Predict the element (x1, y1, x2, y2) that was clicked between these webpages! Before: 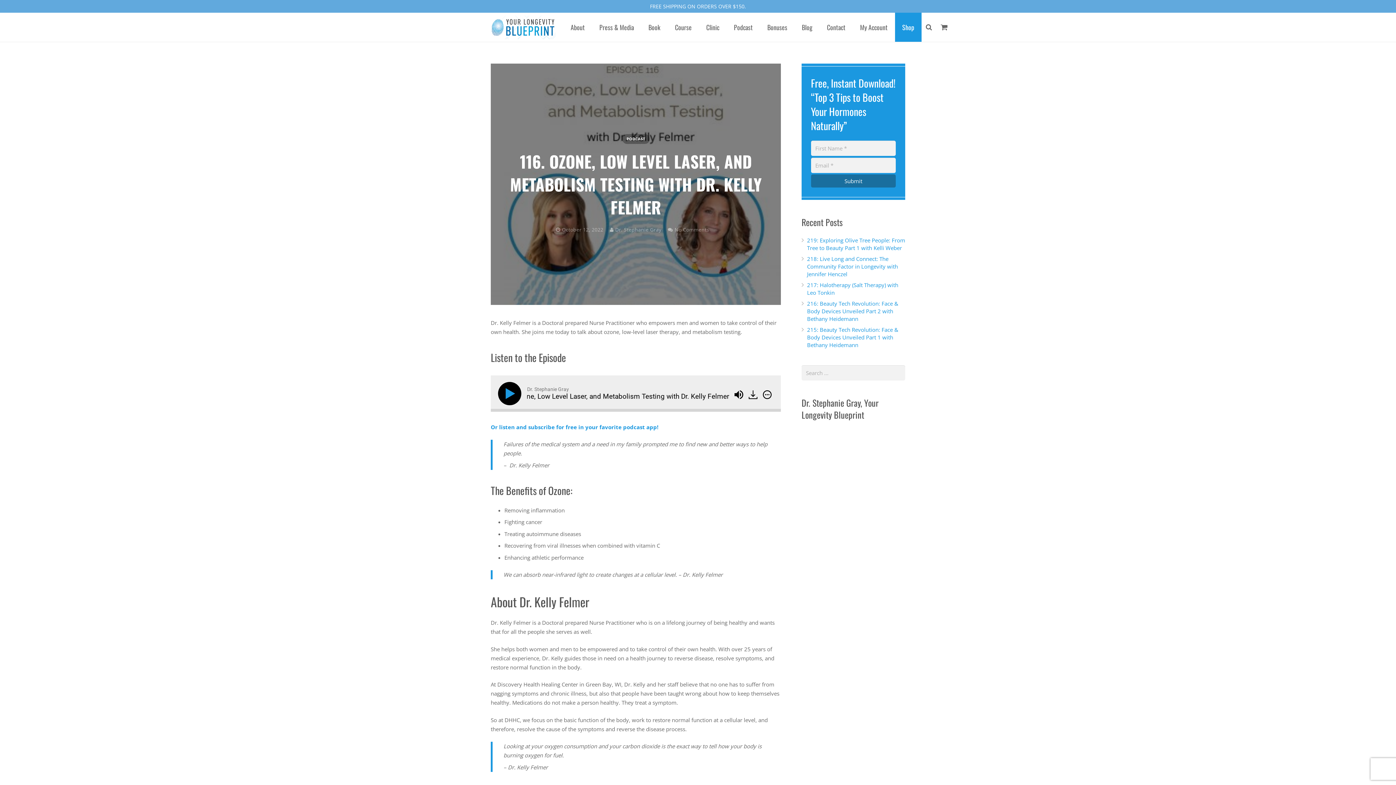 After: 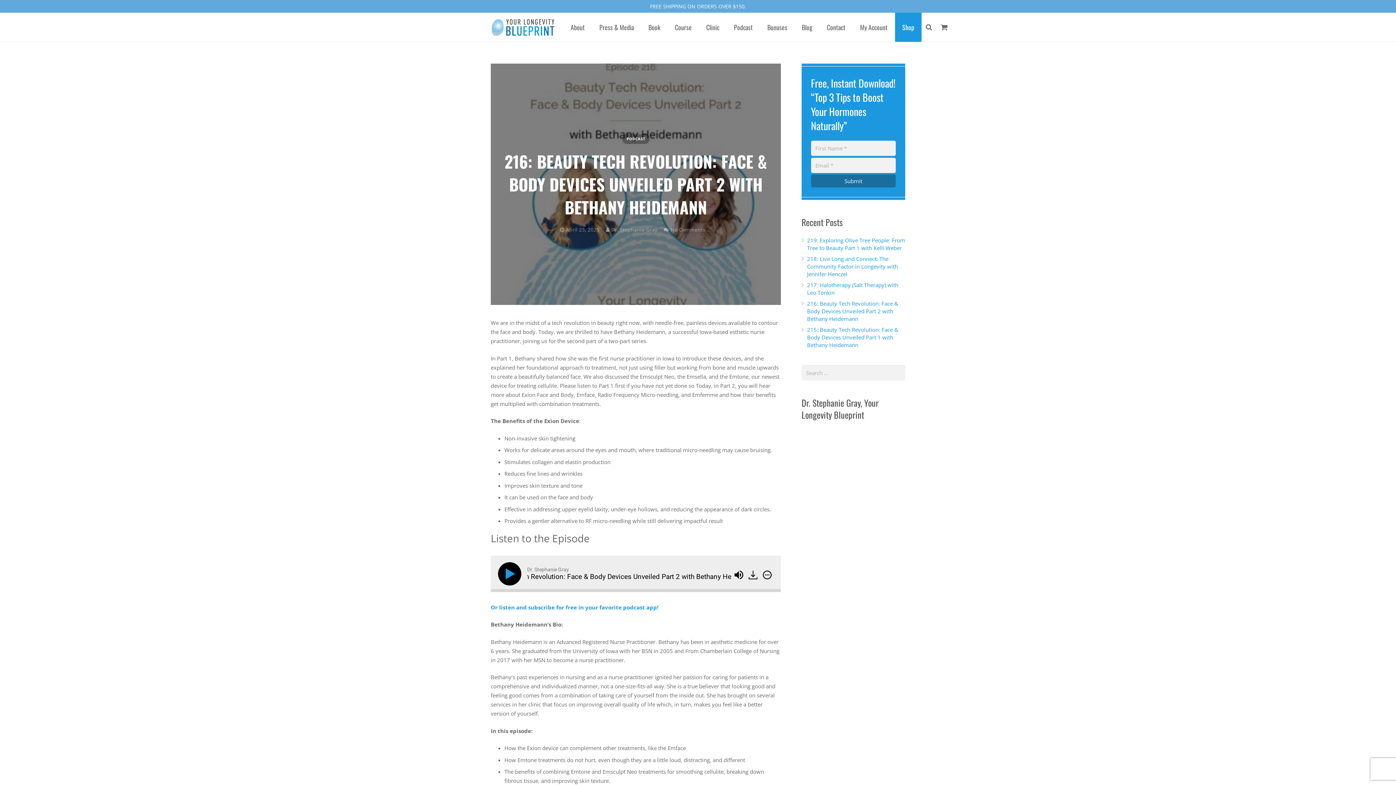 Action: bbox: (807, 299, 898, 322) label: 216: Beauty Tech Revolution: Face & Body Devices Unveiled Part 2 with Bethany Heidemann